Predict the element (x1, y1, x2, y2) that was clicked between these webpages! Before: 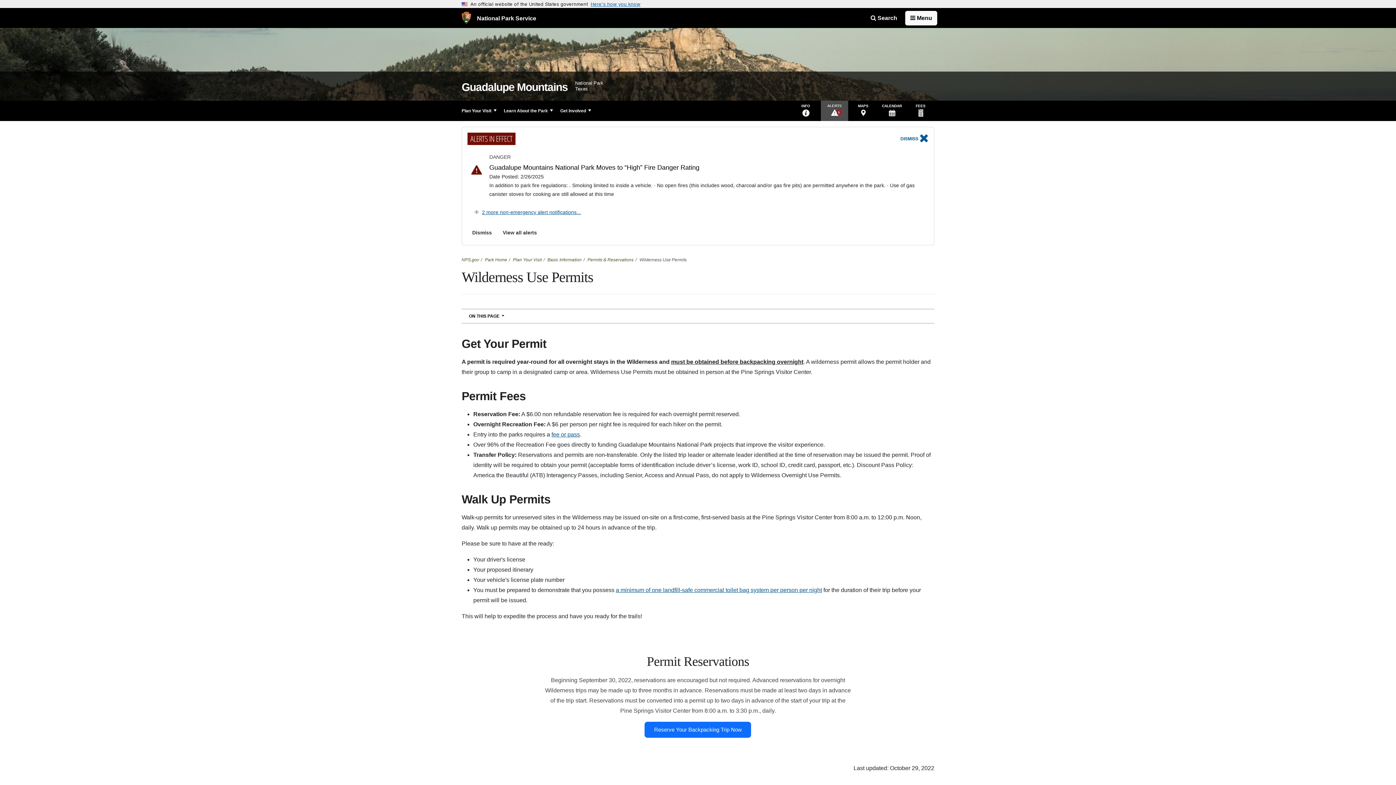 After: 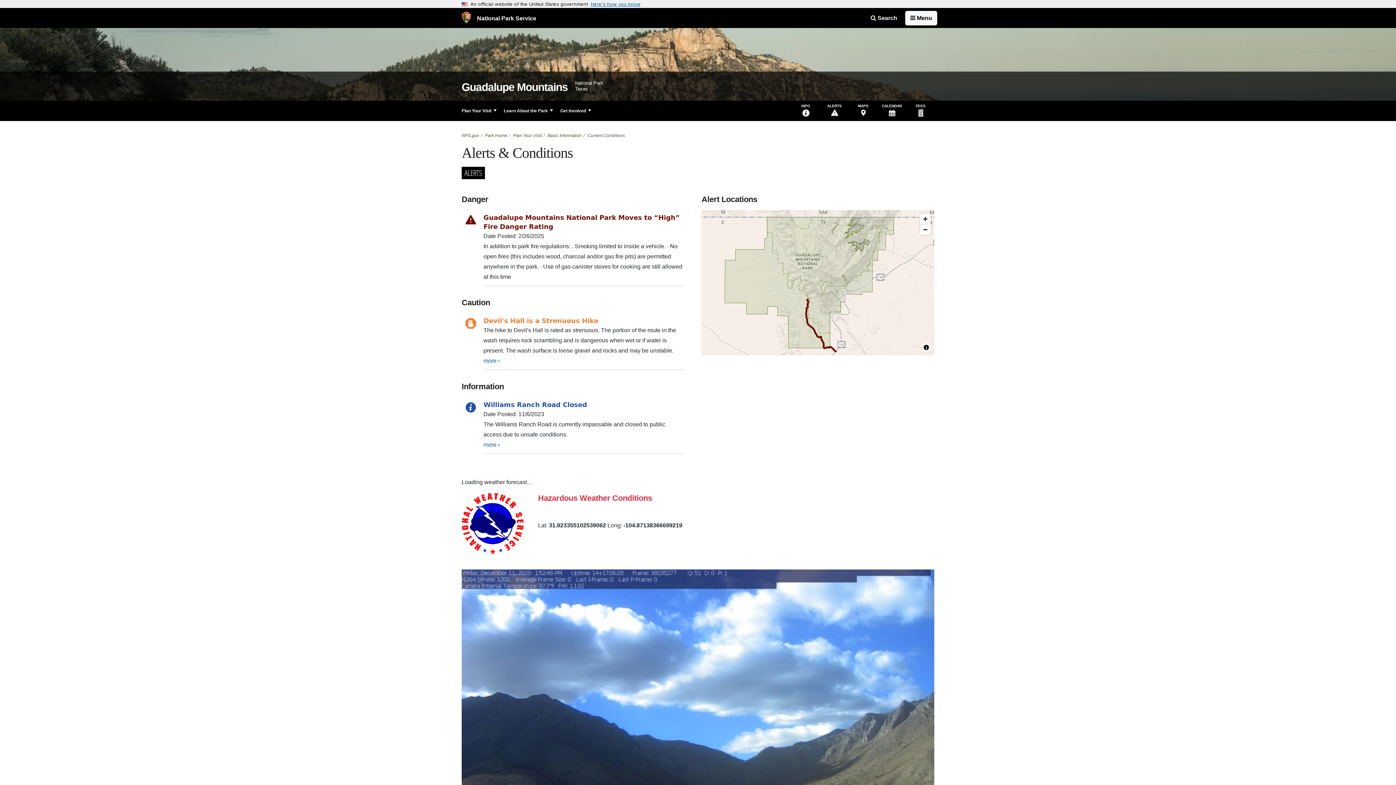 Action: bbox: (821, 100, 848, 121) label: ALERTS
3